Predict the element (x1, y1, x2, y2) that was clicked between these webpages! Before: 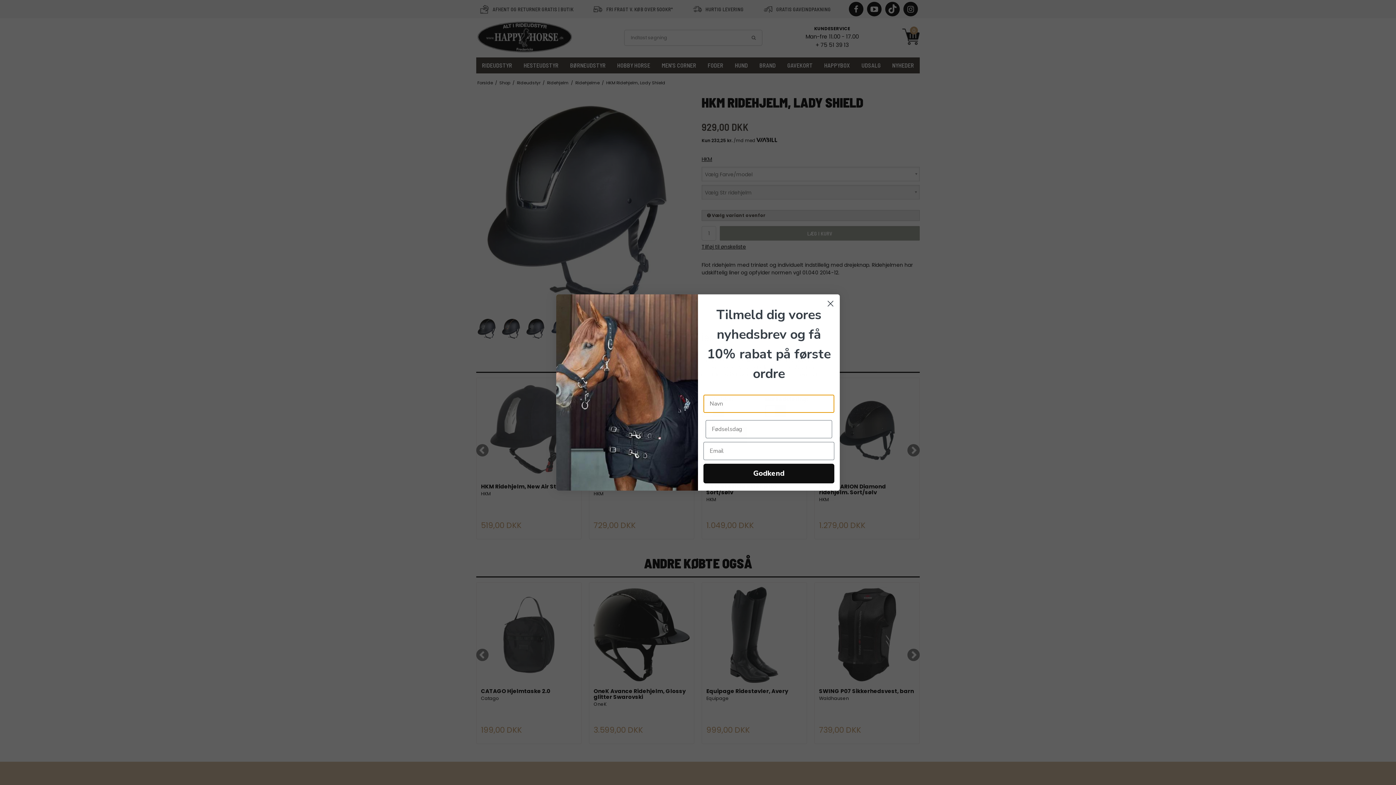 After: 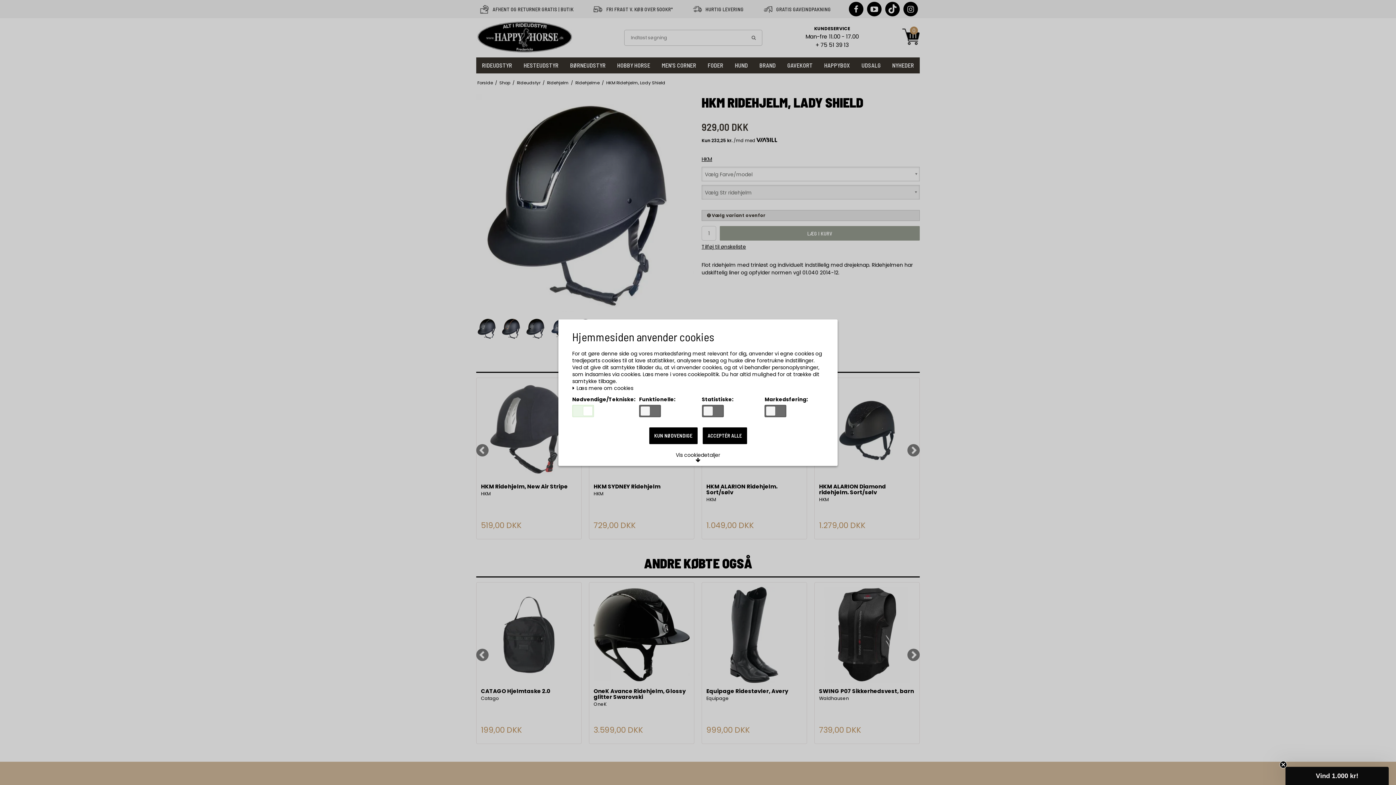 Action: bbox: (824, 297, 837, 310) label: Close dialog